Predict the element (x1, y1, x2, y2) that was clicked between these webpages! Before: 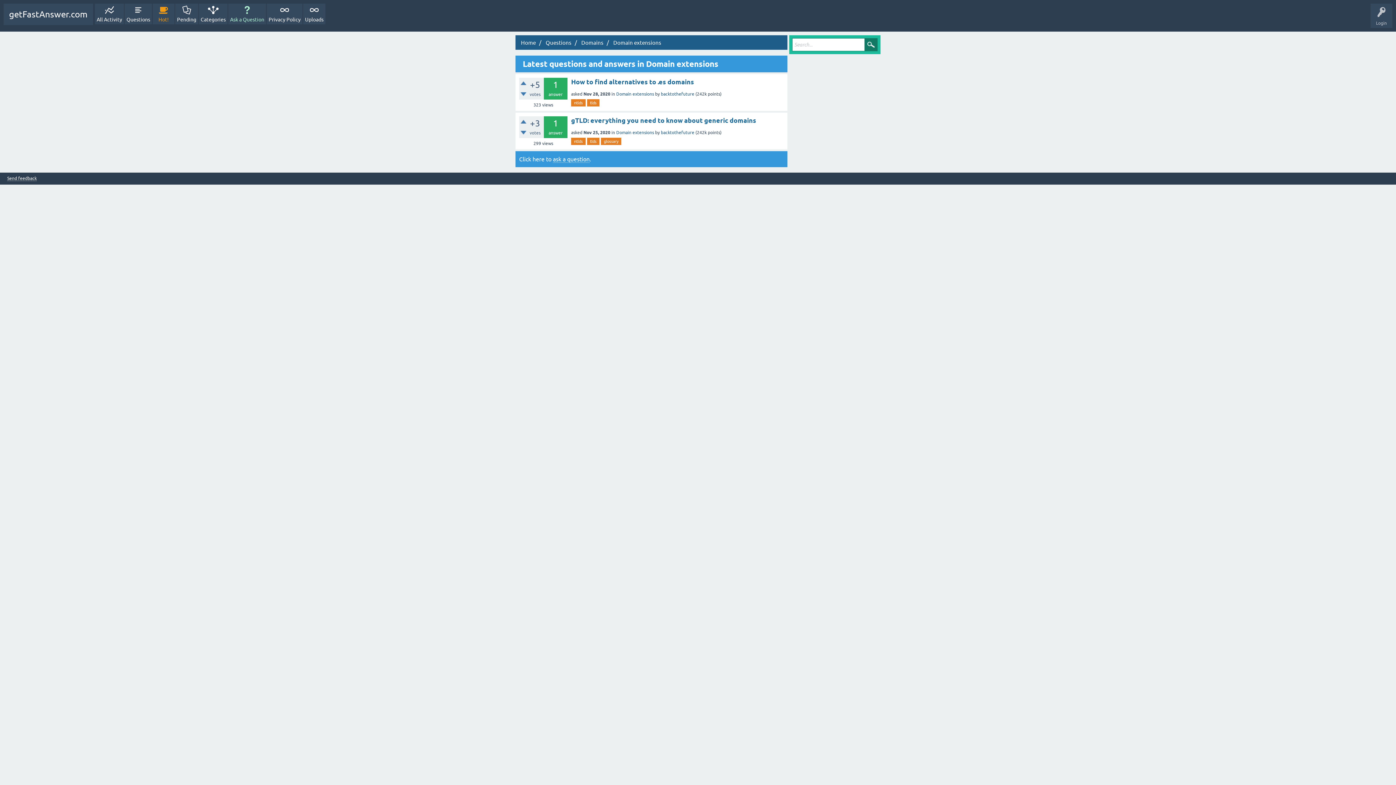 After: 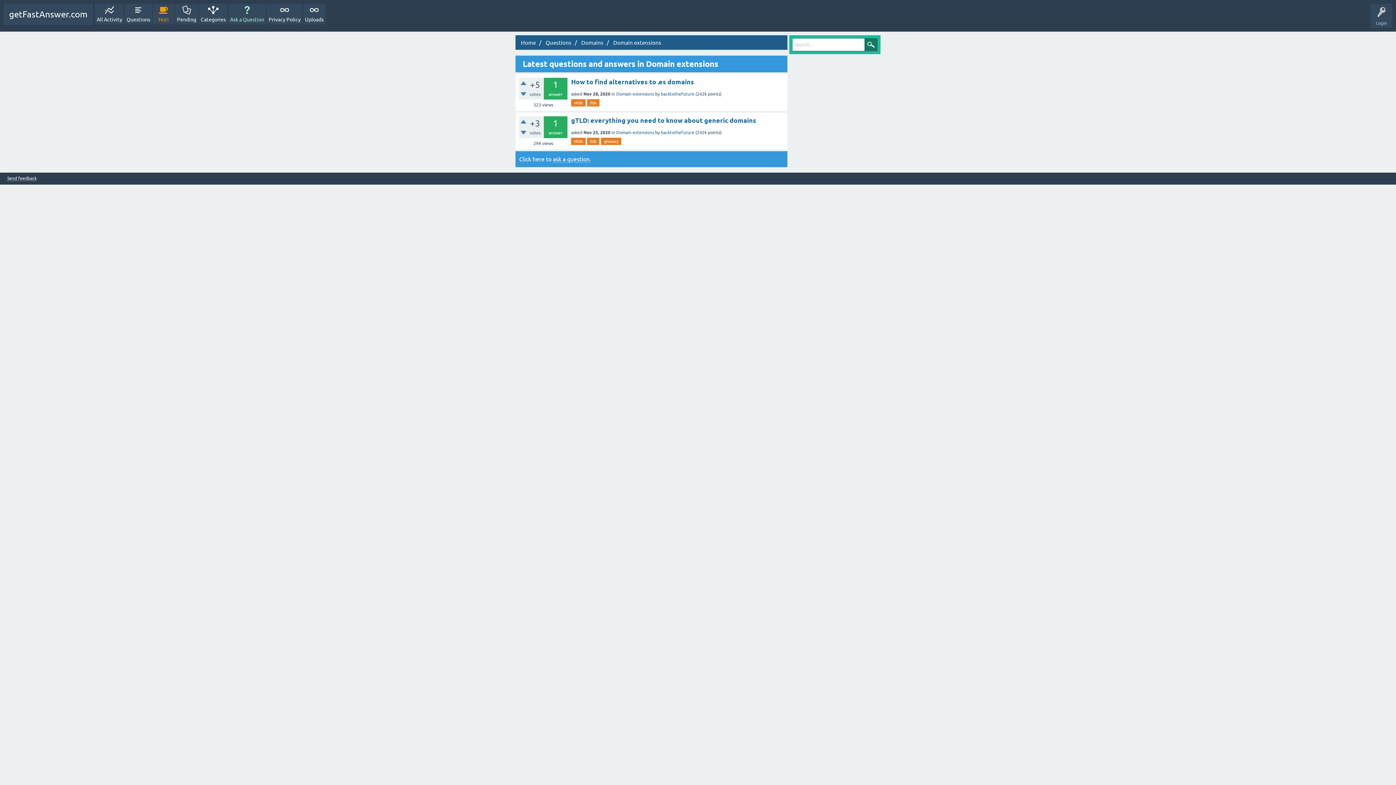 Action: label: Domain extensions bbox: (616, 91, 654, 96)